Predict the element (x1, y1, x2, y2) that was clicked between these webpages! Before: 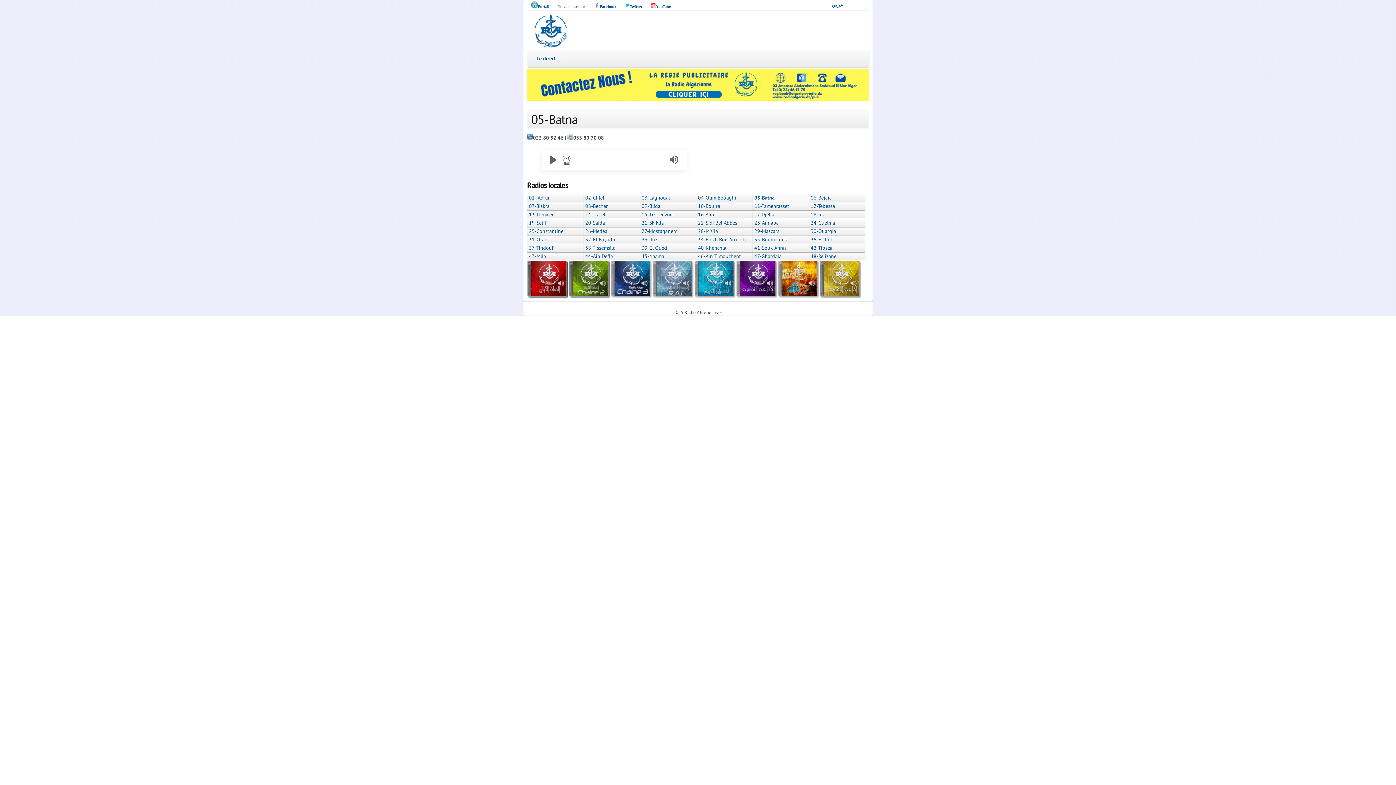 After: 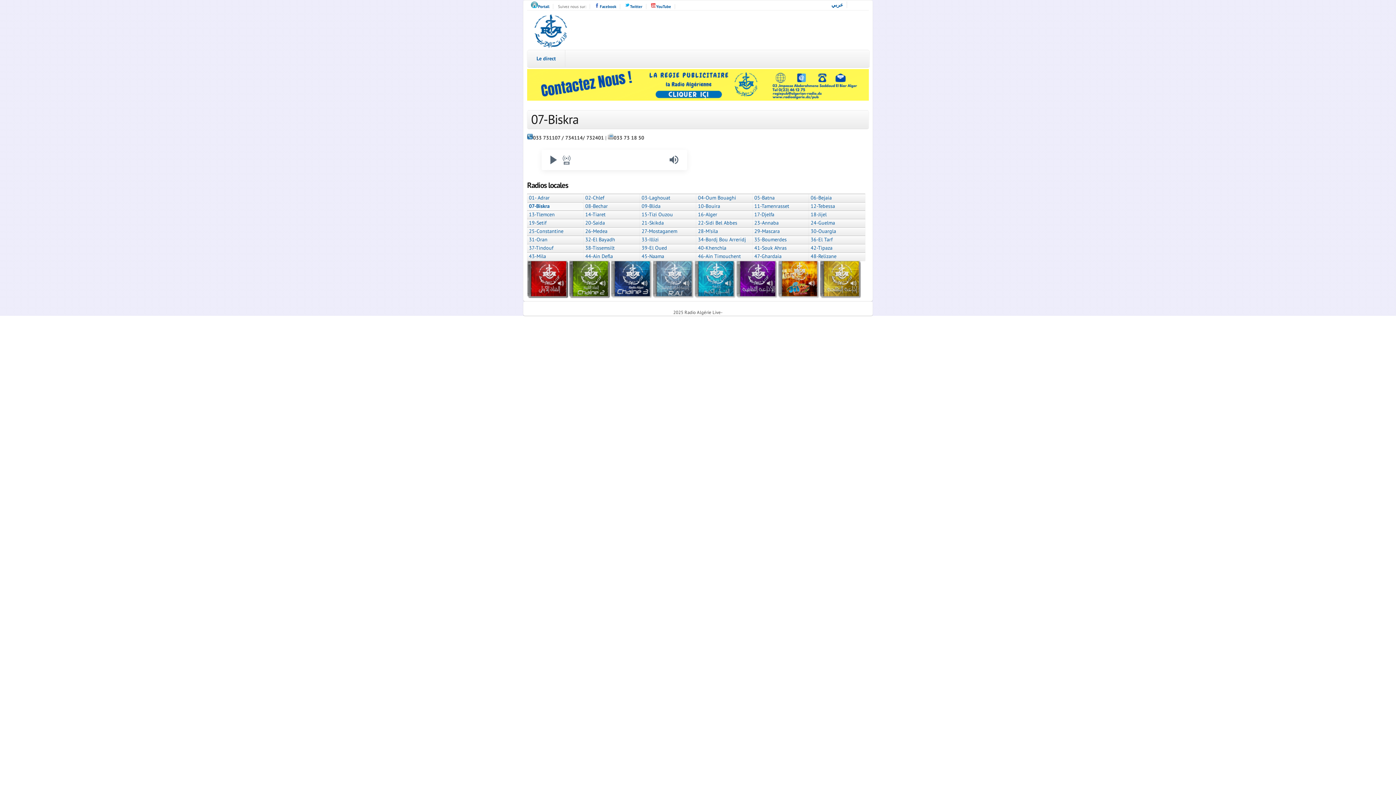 Action: bbox: (527, 202, 583, 210) label: 07-Biskra